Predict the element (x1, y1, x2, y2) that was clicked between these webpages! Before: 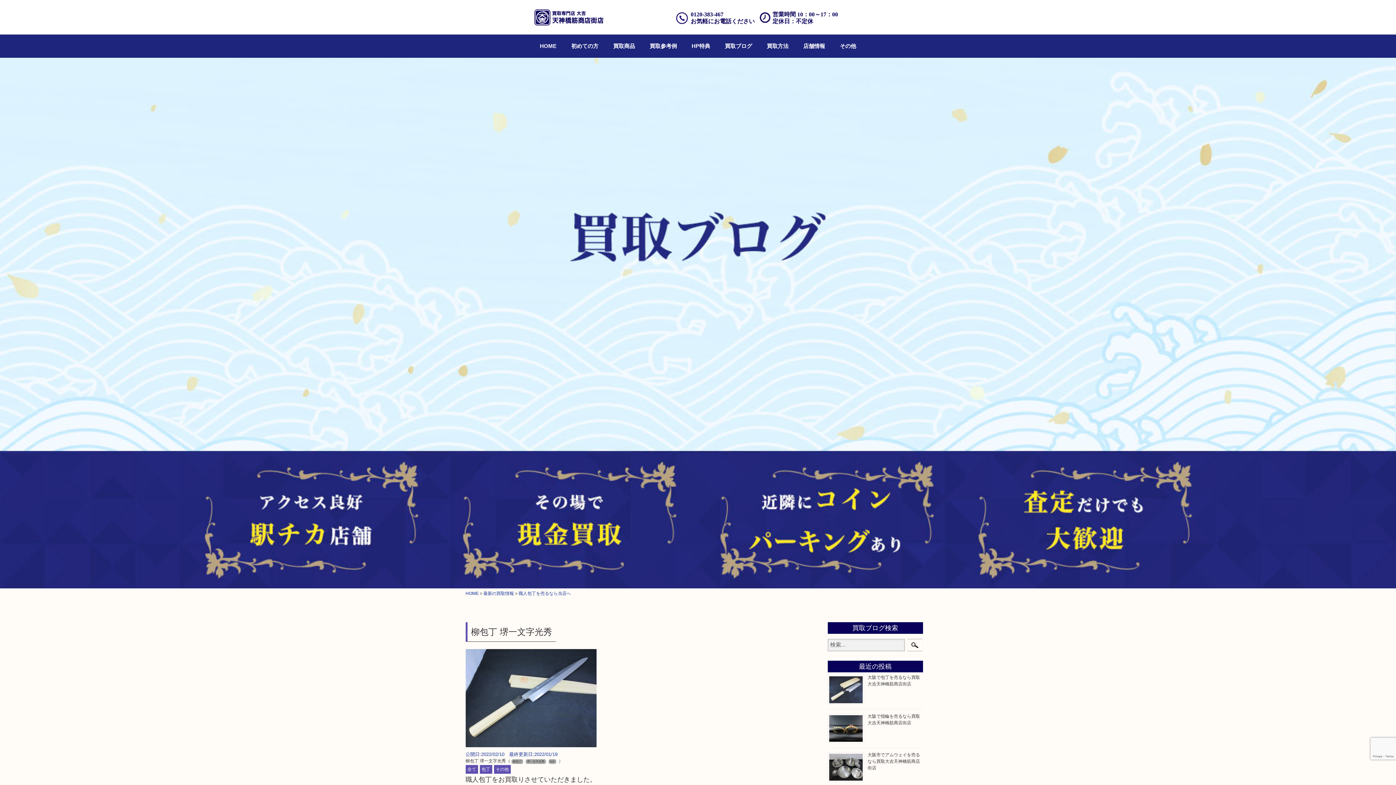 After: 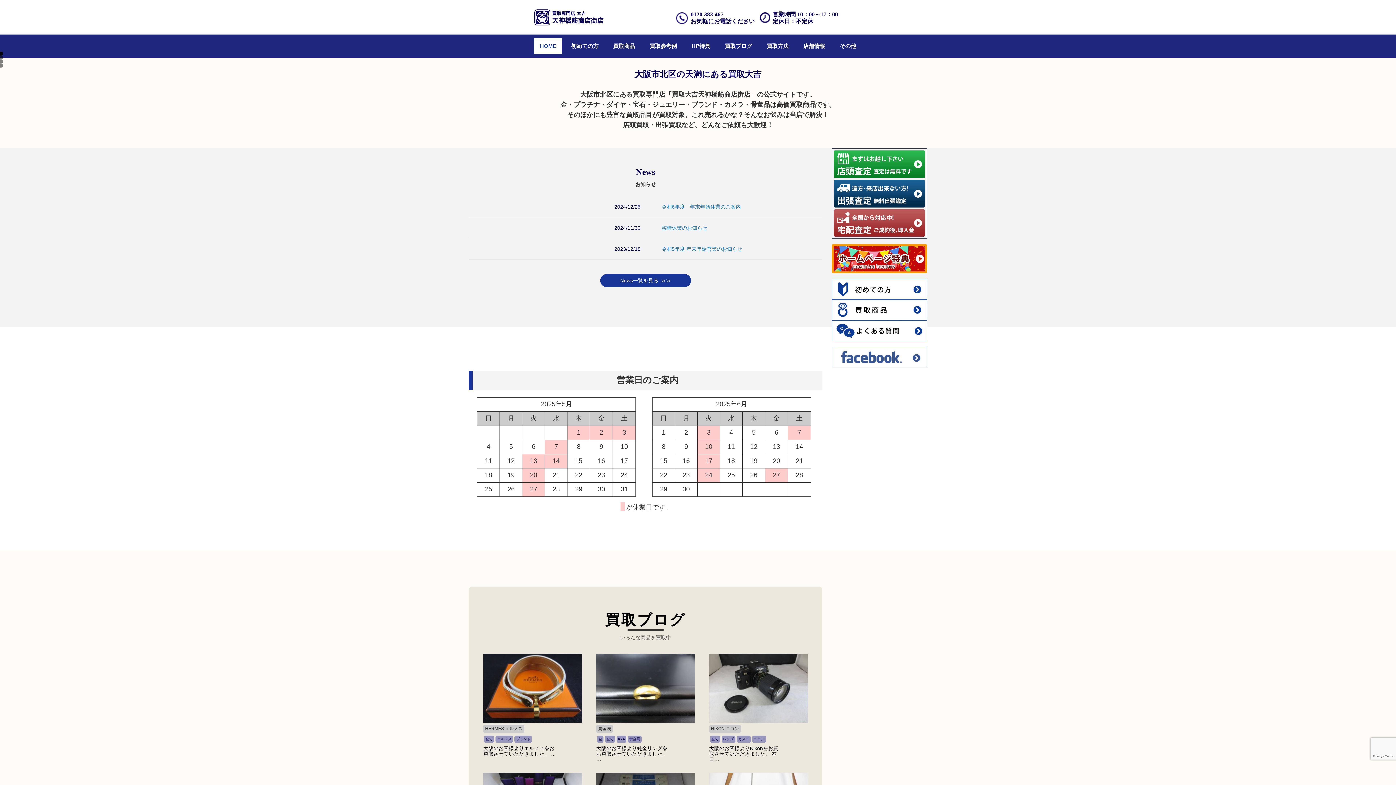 Action: label: HOME bbox: (534, 38, 562, 54)